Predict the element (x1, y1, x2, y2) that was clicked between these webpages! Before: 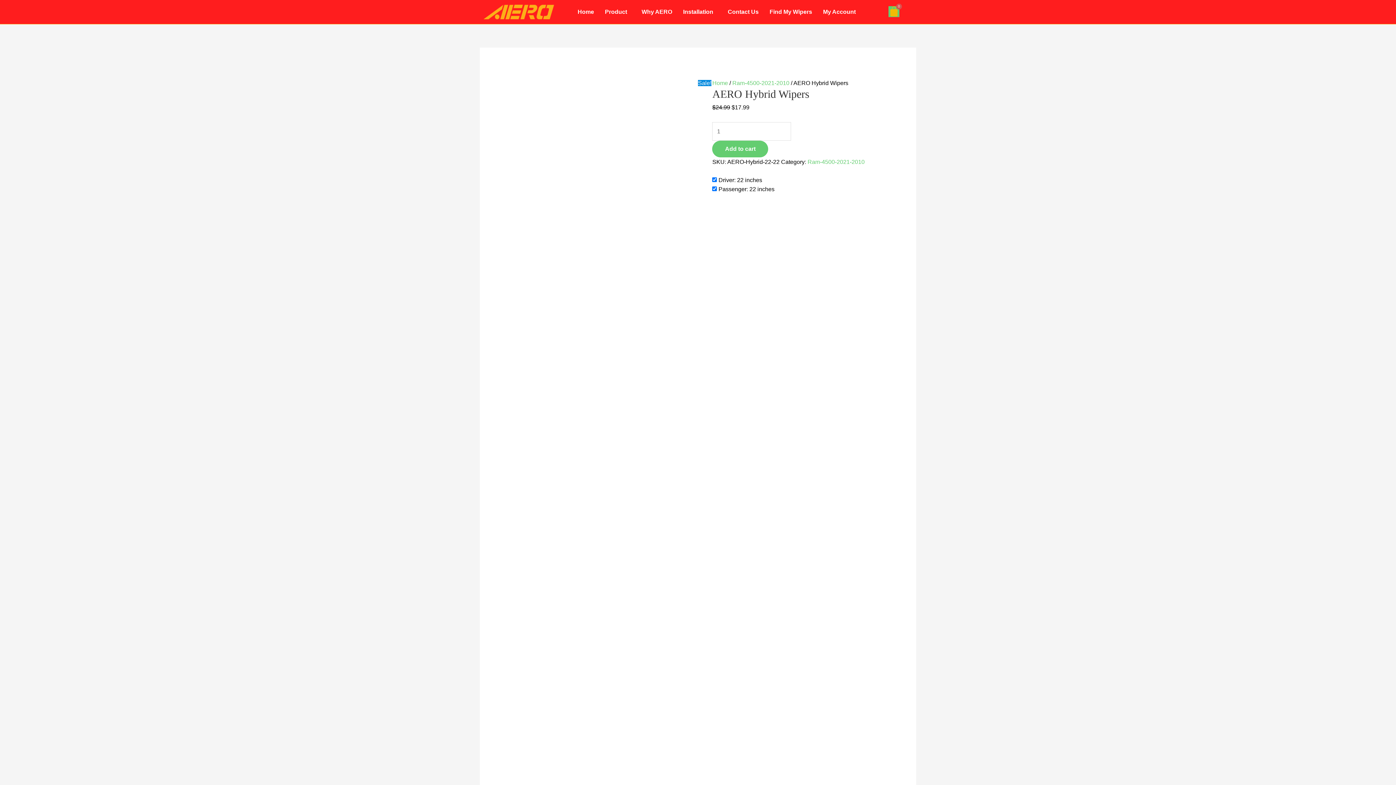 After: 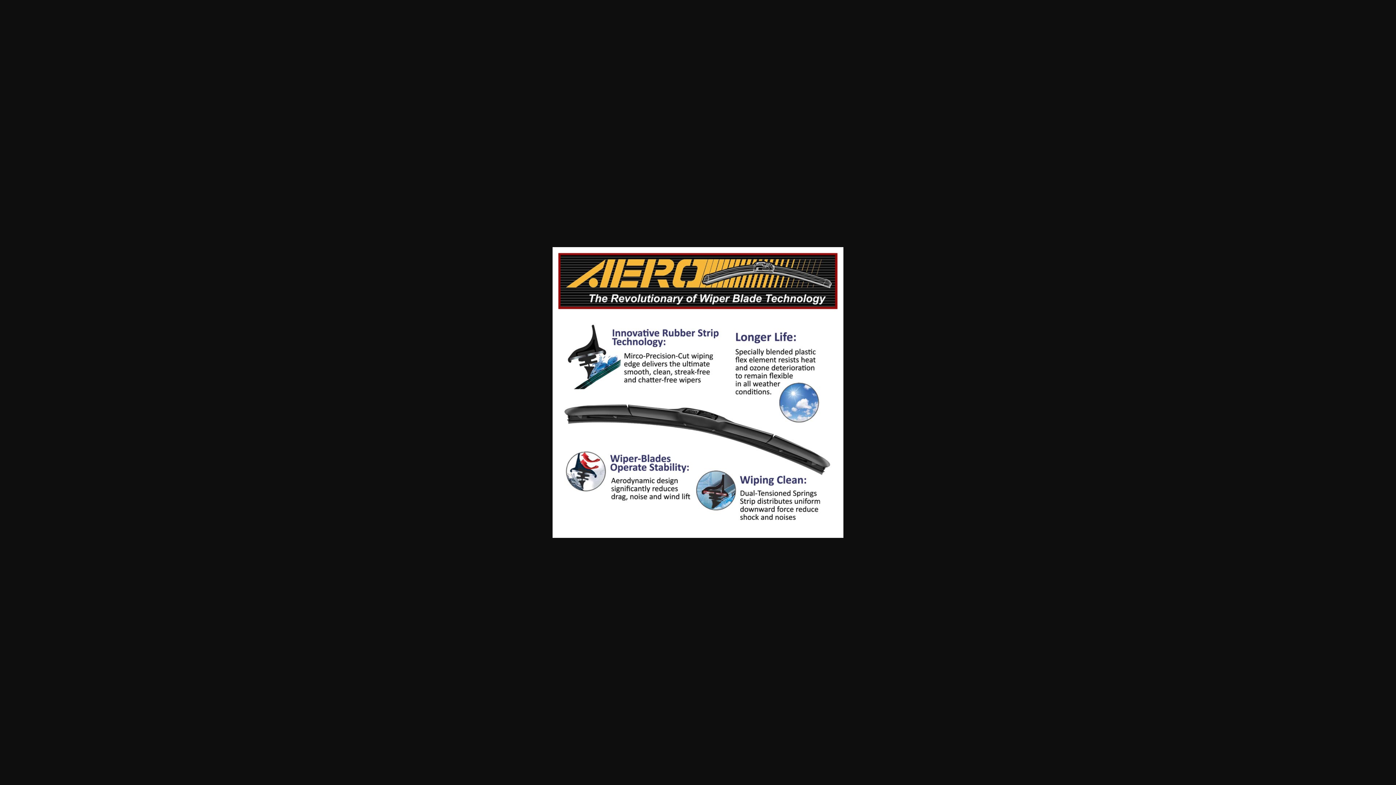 Action: bbox: (518, 523, 698, 529)